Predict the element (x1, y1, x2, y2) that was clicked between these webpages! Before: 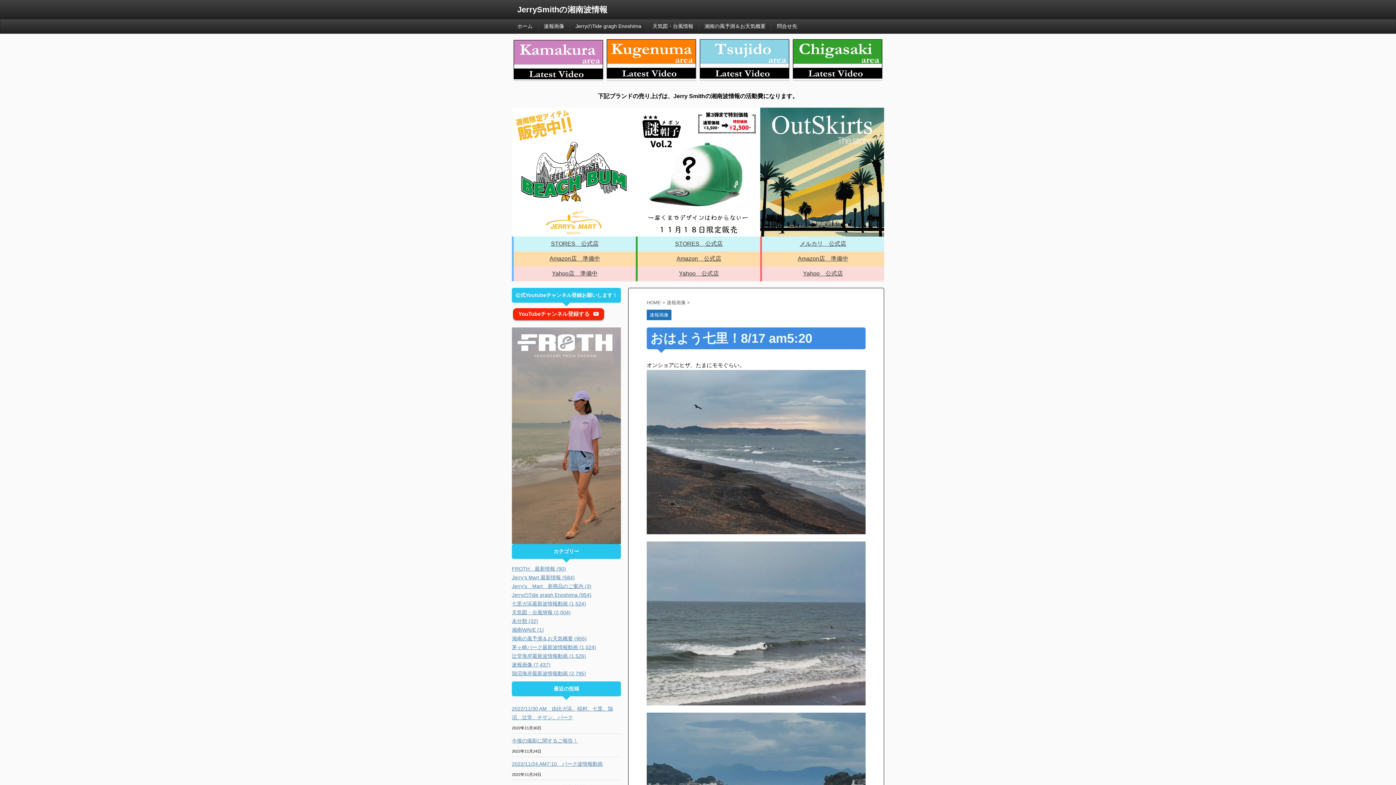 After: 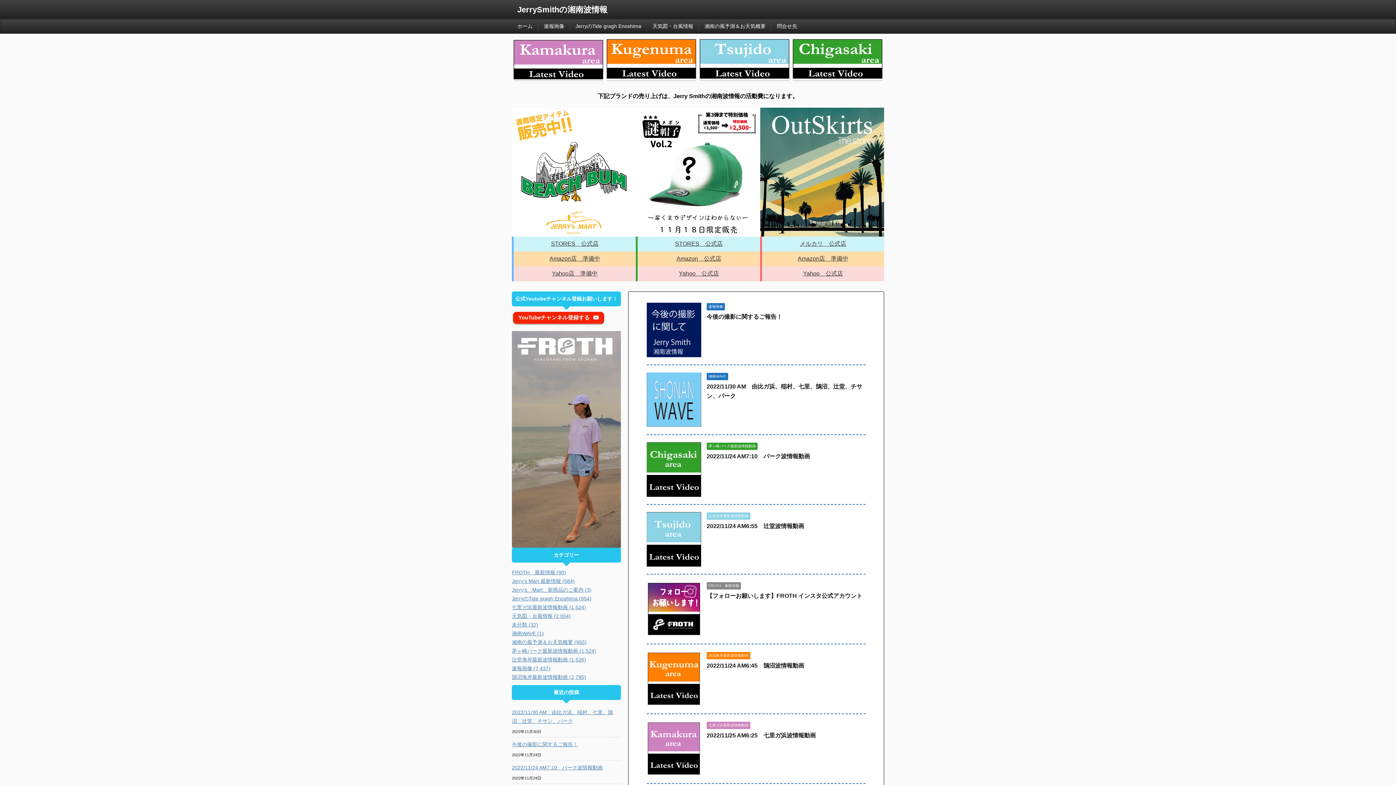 Action: bbox: (646, 300, 662, 305) label: HOME 